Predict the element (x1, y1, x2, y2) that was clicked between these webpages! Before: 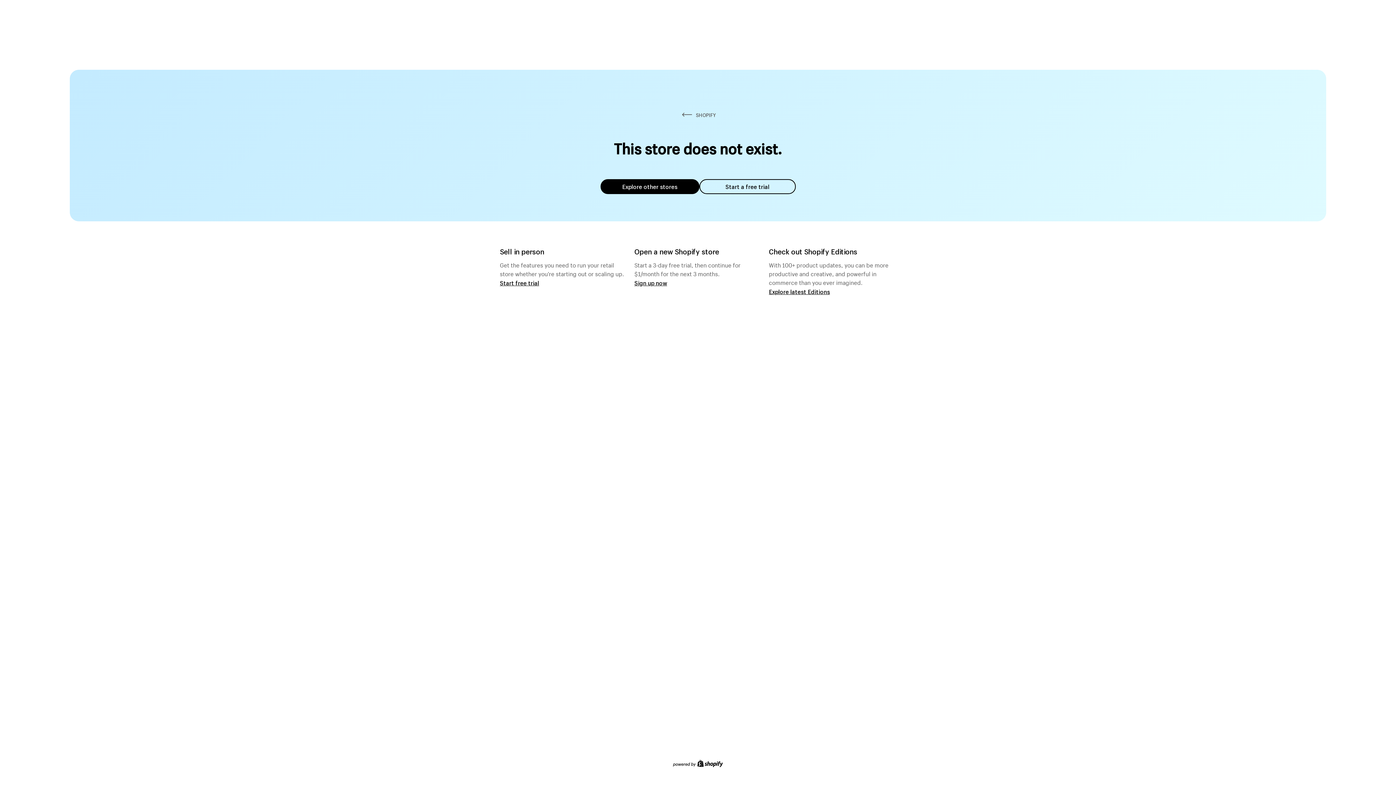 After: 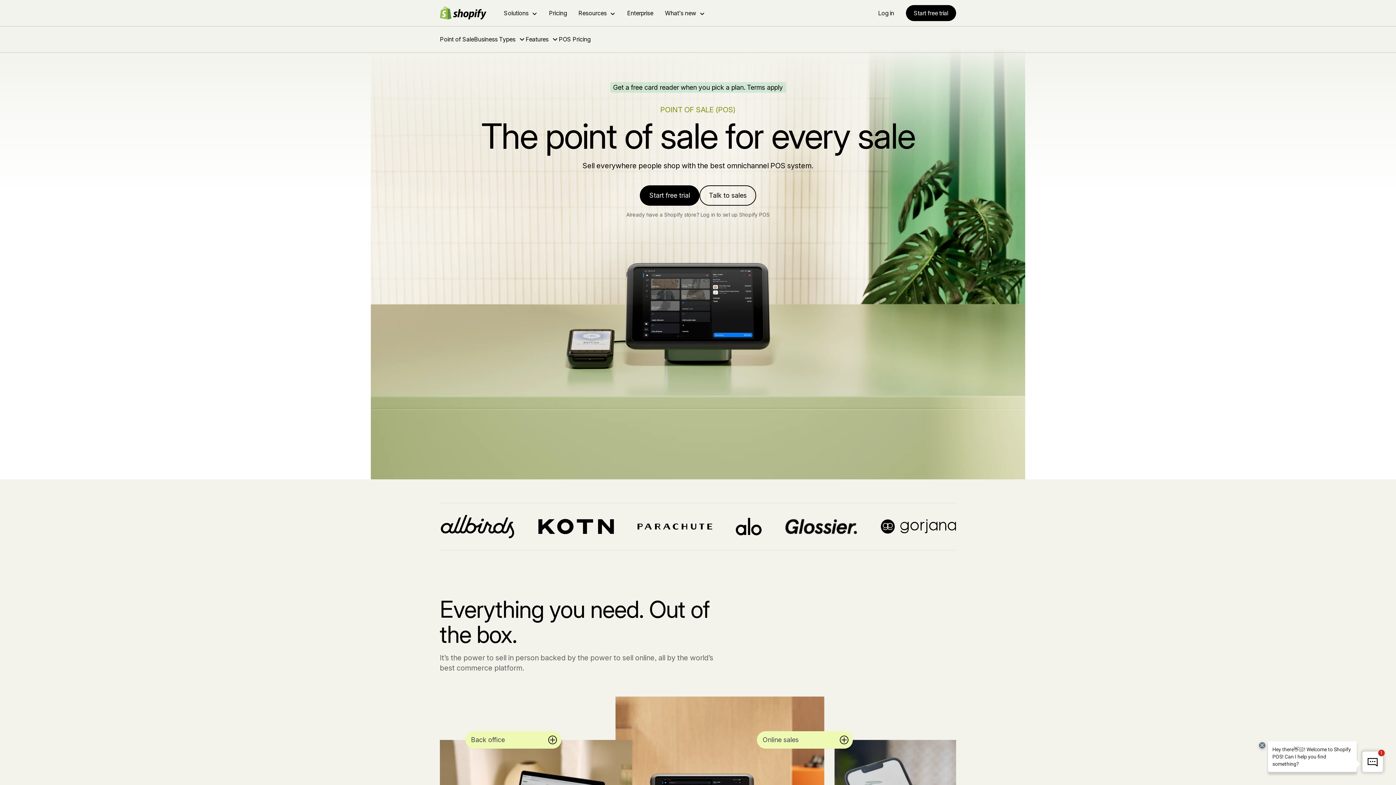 Action: label: Start free trial bbox: (500, 279, 539, 286)